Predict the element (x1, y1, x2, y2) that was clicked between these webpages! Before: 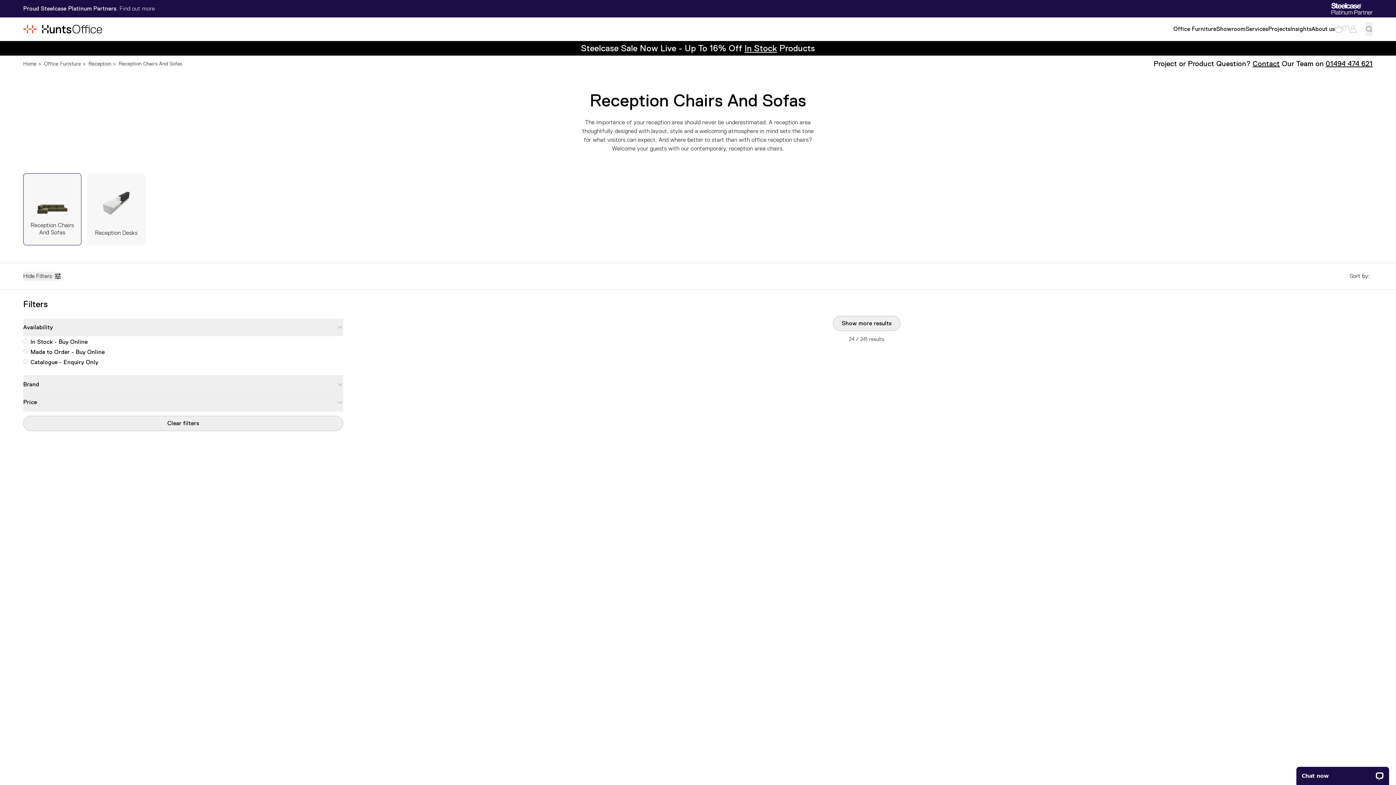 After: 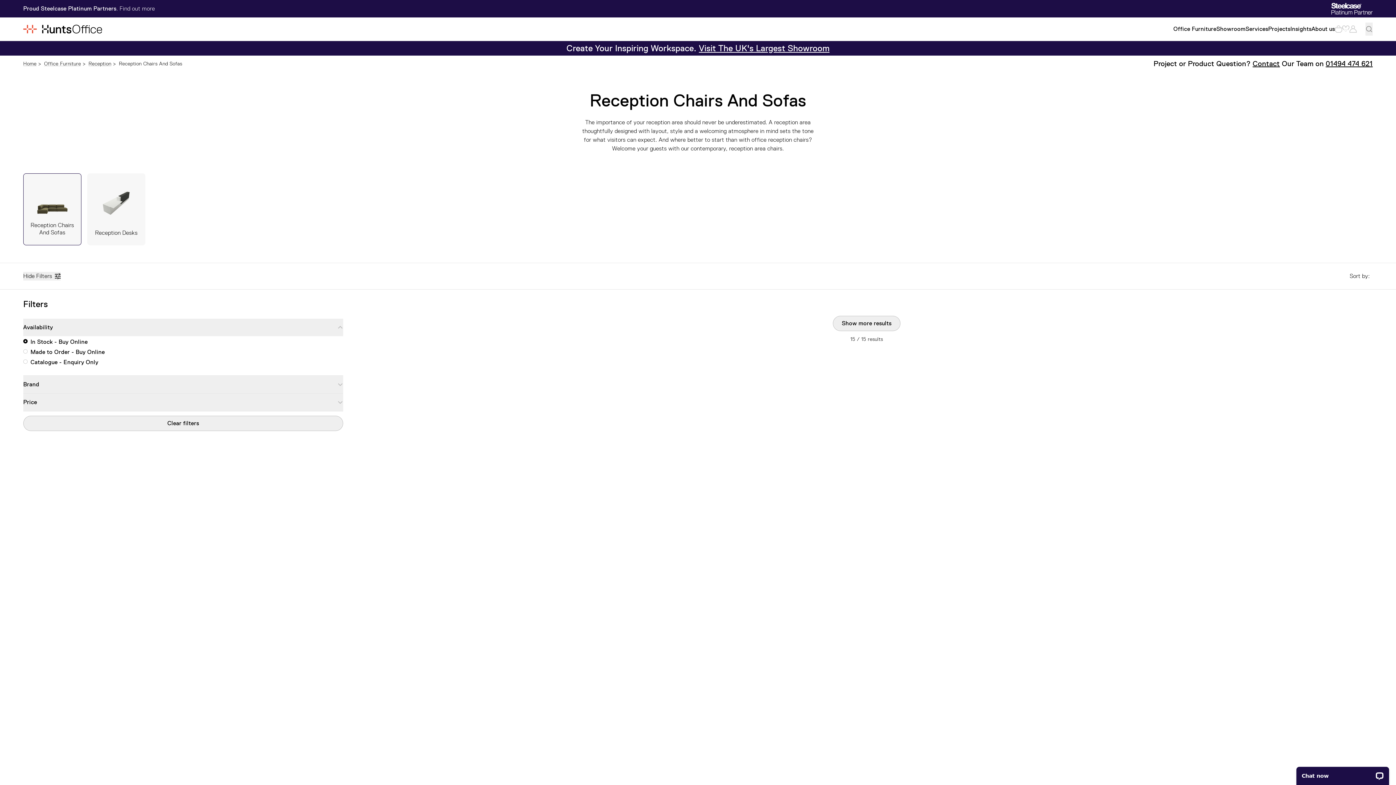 Action: bbox: (30, 338, 87, 345) label: In Stock - Buy Online